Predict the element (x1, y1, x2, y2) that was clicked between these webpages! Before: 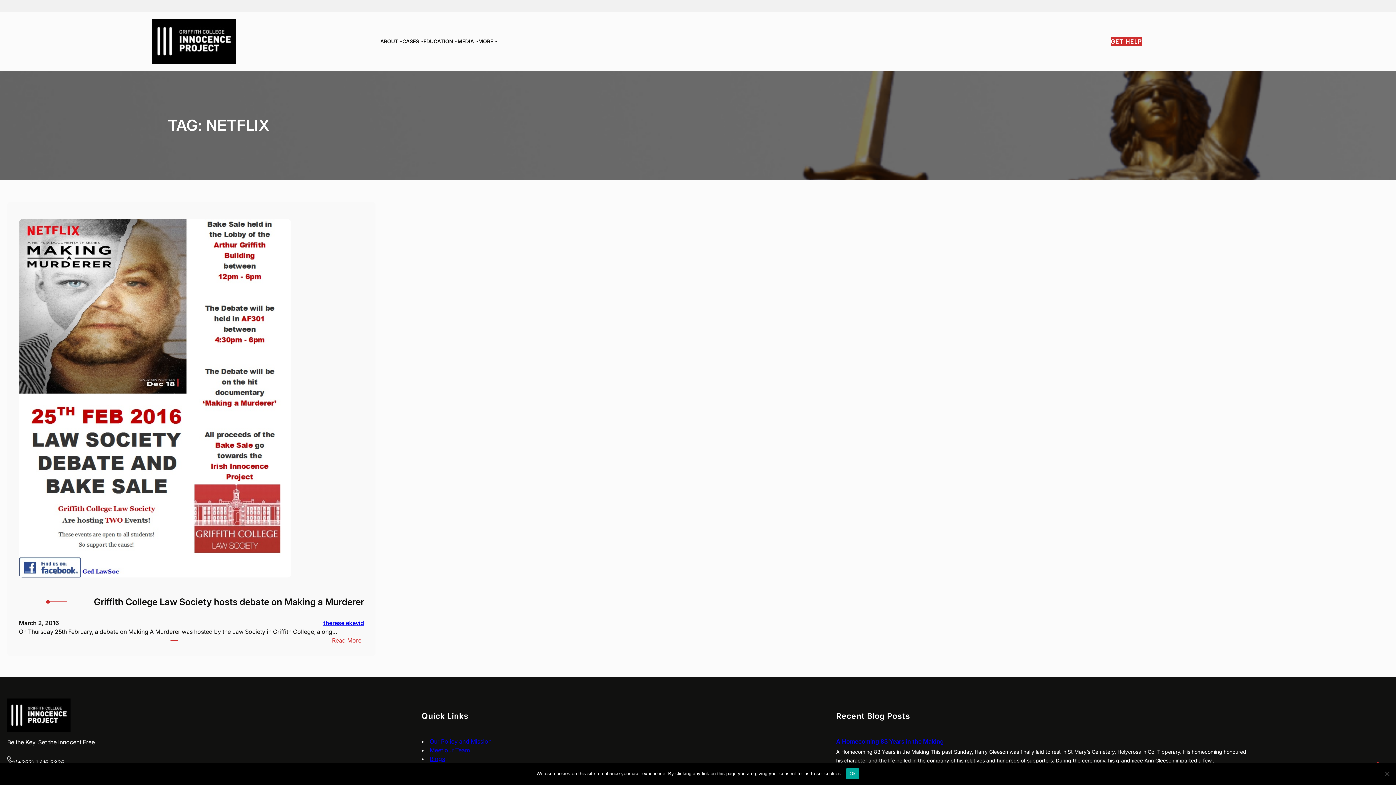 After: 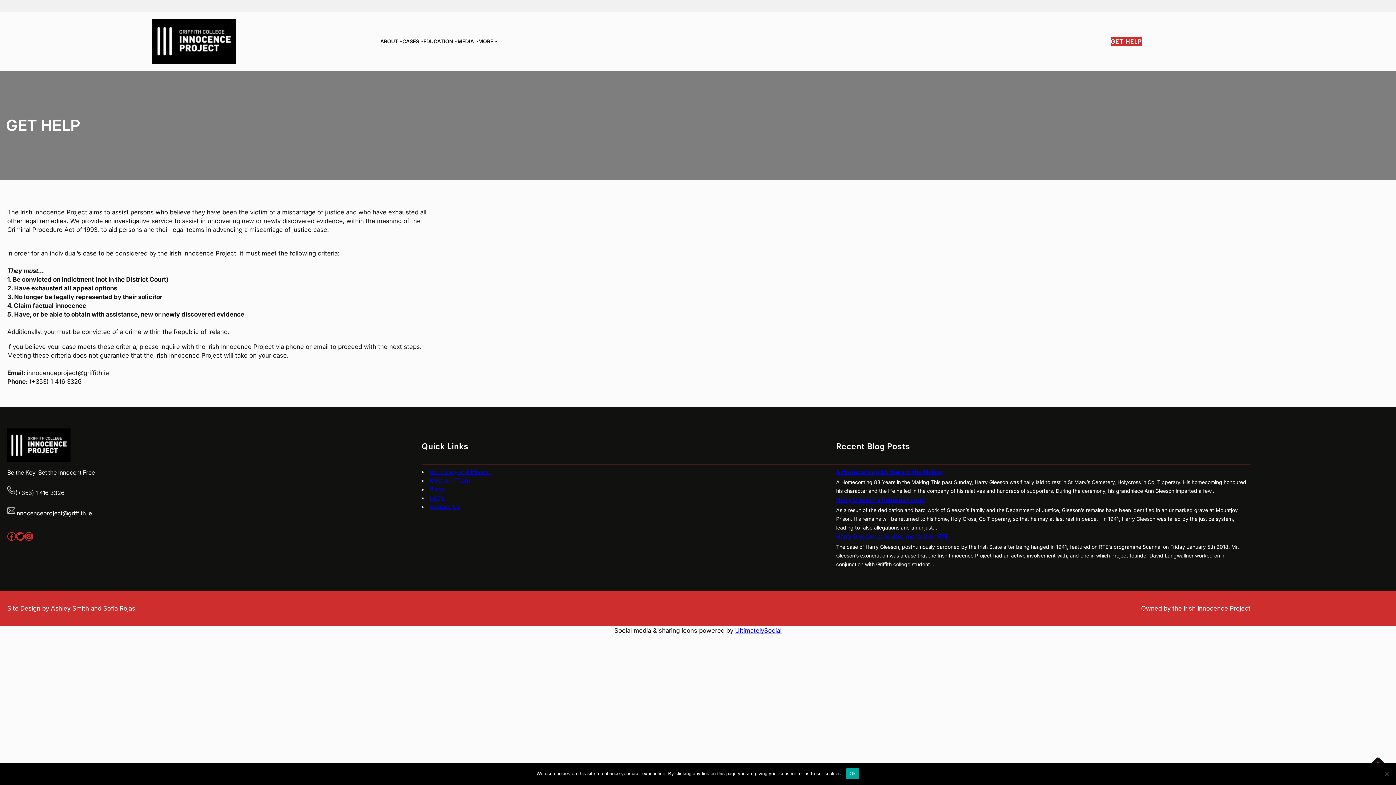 Action: label: GET HELP bbox: (1110, 36, 1142, 45)